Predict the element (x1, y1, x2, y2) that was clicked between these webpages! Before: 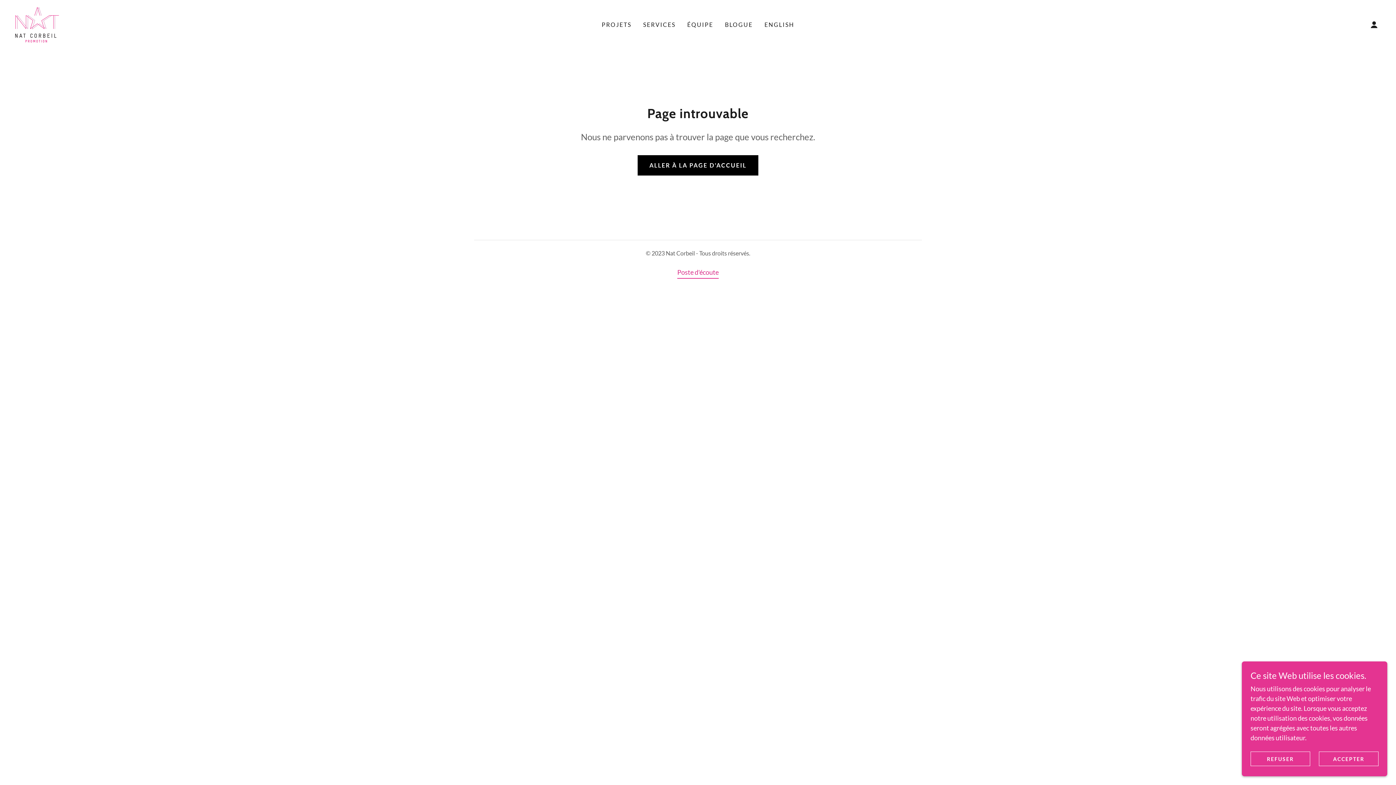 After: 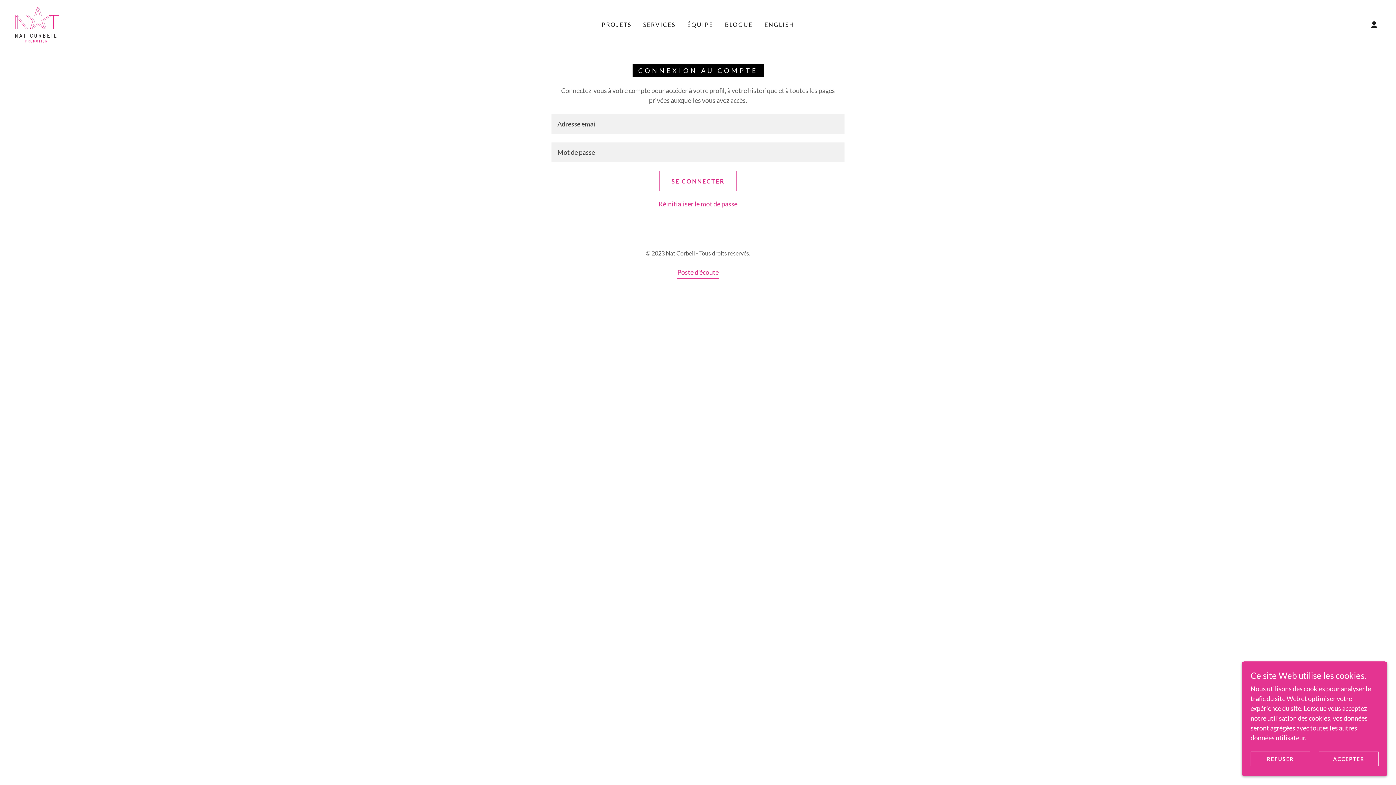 Action: label: Poste d'écoute bbox: (677, 266, 718, 278)